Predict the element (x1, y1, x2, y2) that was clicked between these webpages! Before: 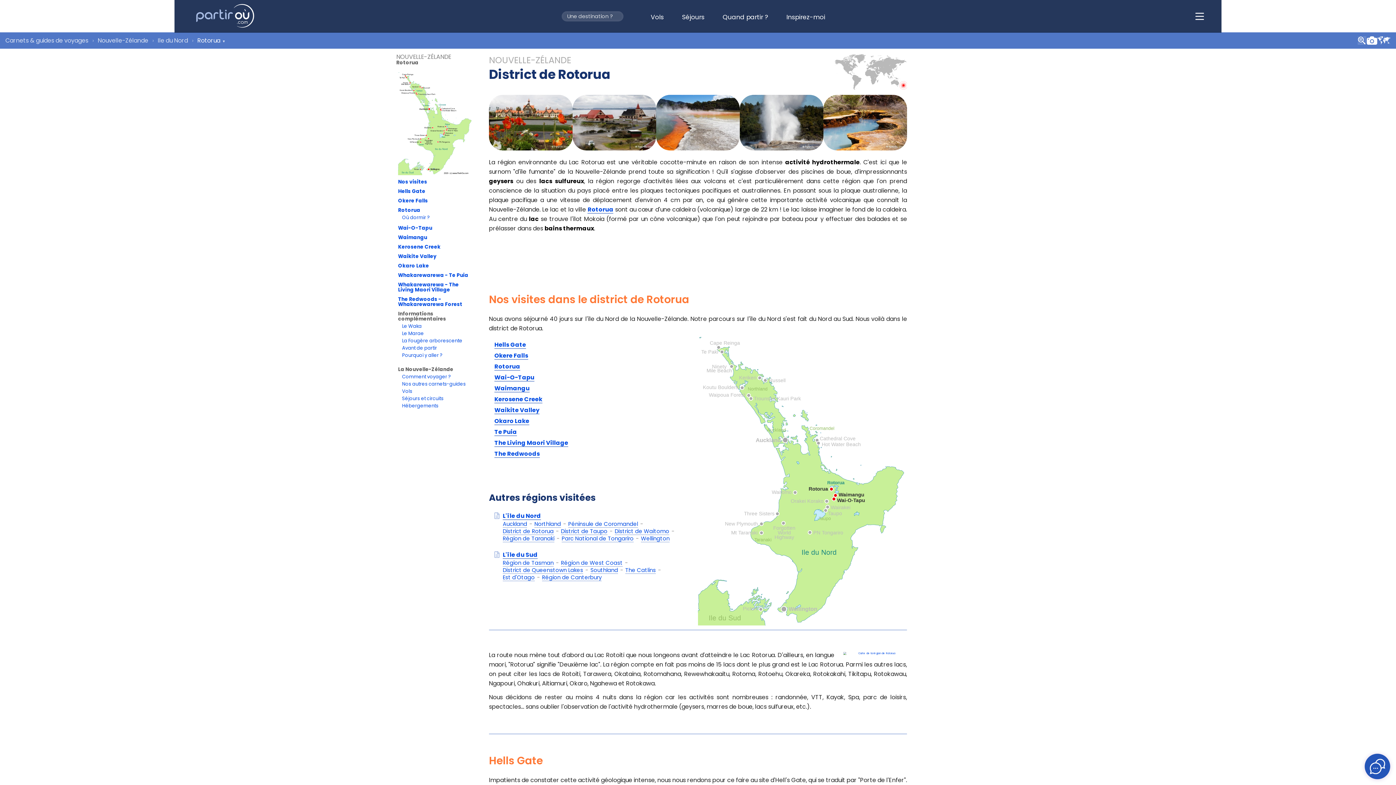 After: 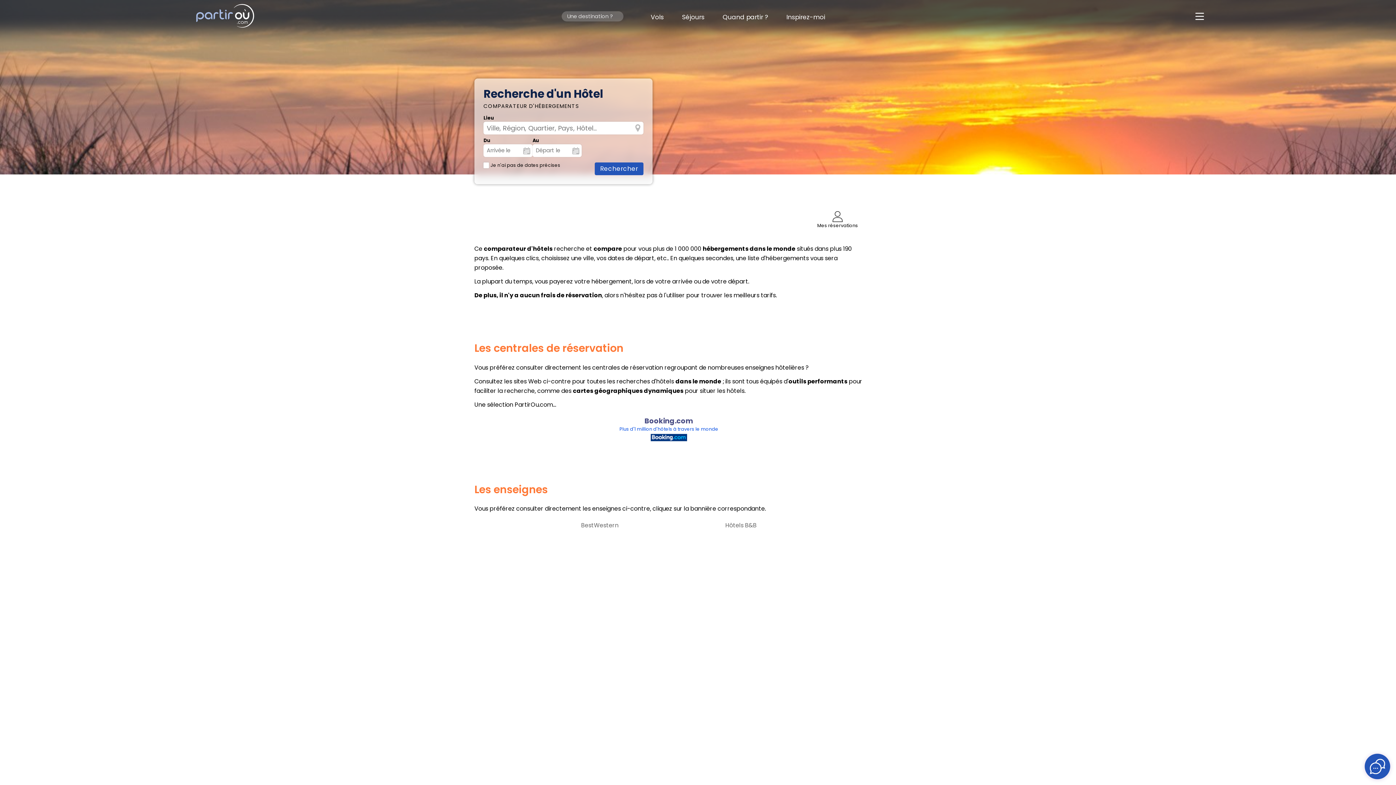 Action: label: Hébergements bbox: (402, 402, 438, 409)